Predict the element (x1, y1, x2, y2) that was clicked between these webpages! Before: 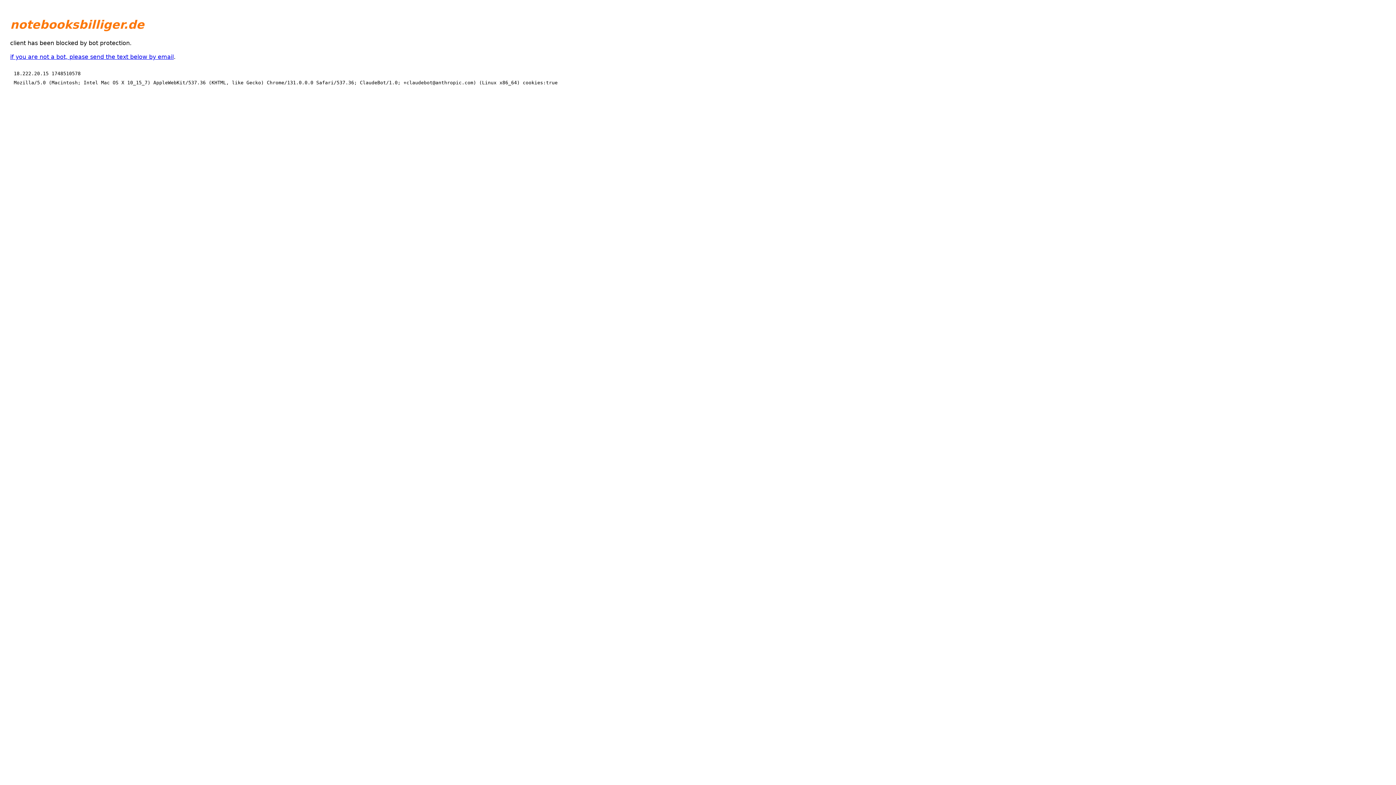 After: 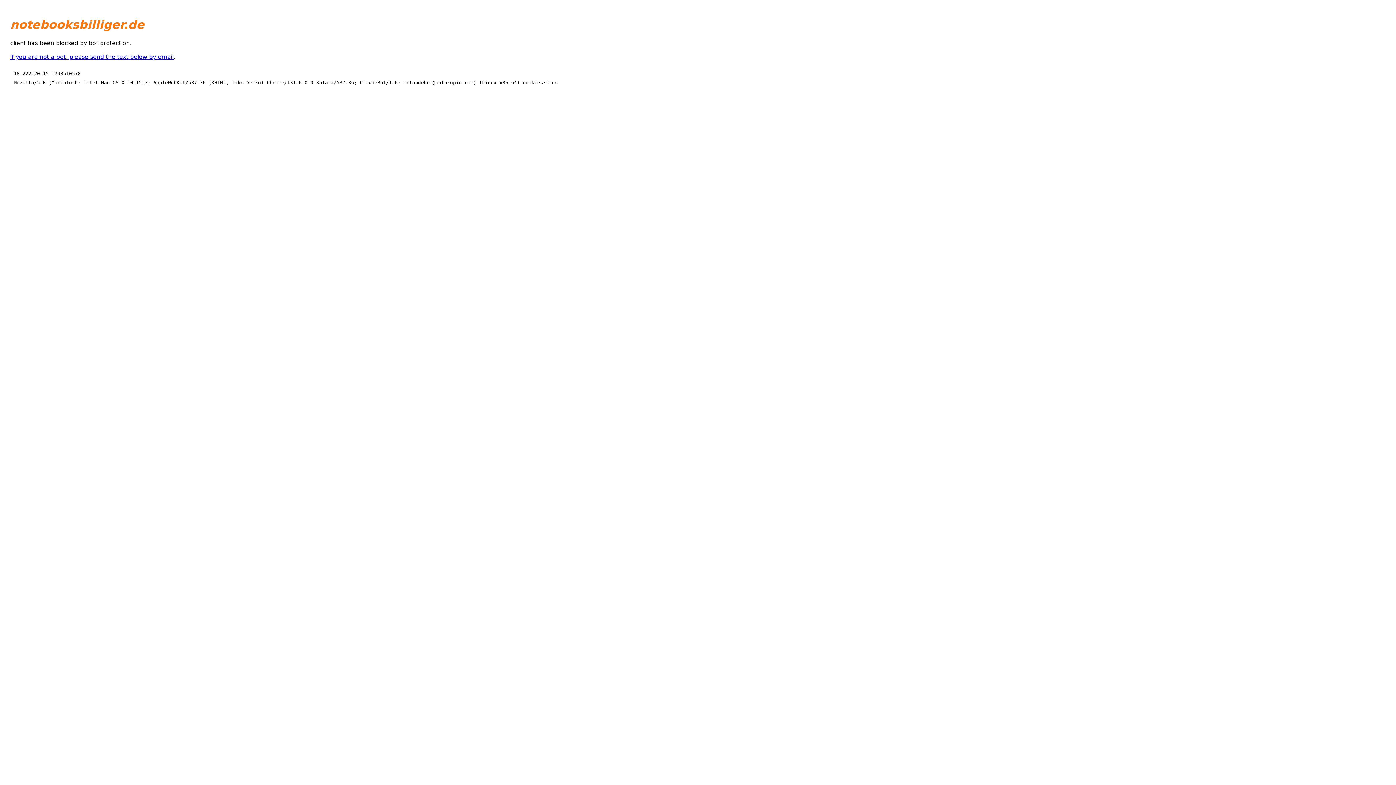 Action: bbox: (10, 53, 173, 60) label: if you are not a bot, please send the text below by email